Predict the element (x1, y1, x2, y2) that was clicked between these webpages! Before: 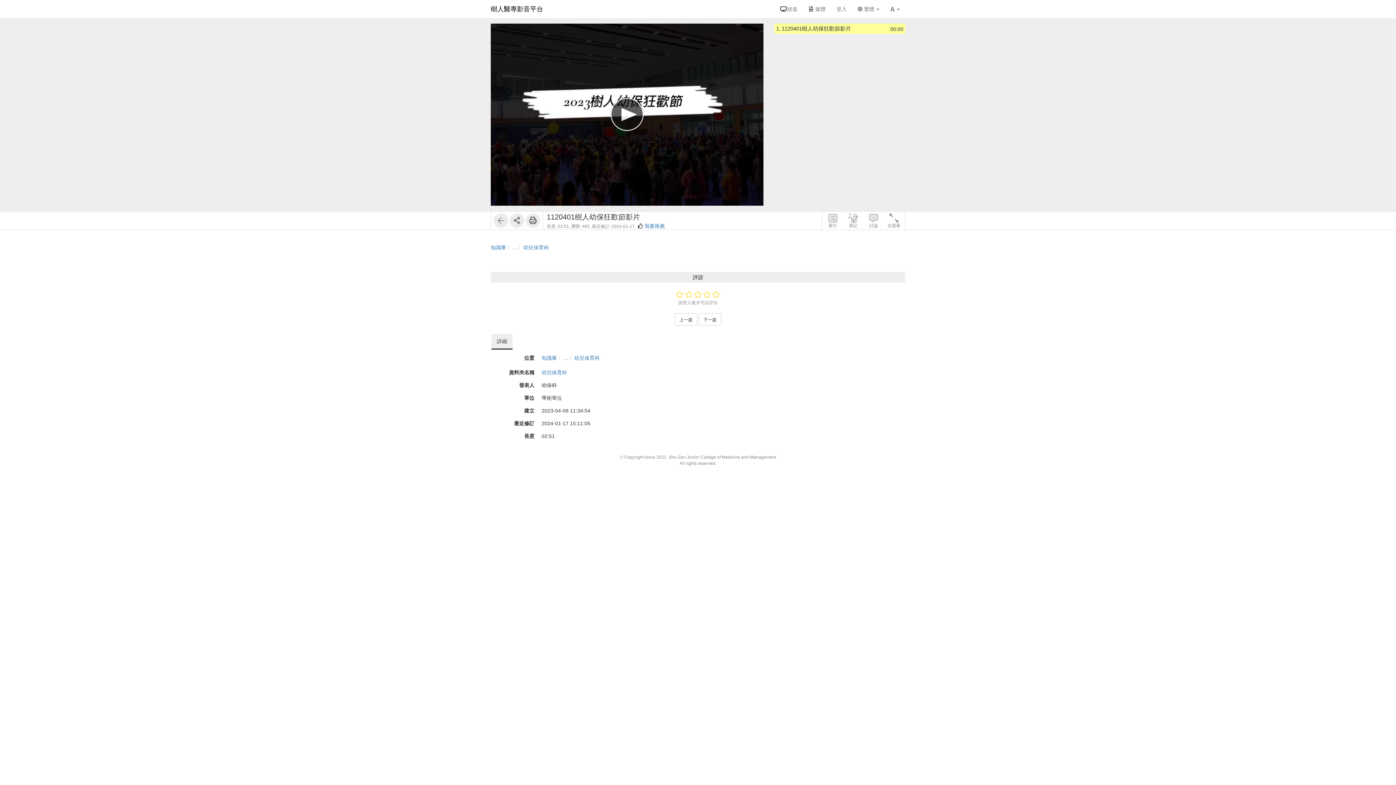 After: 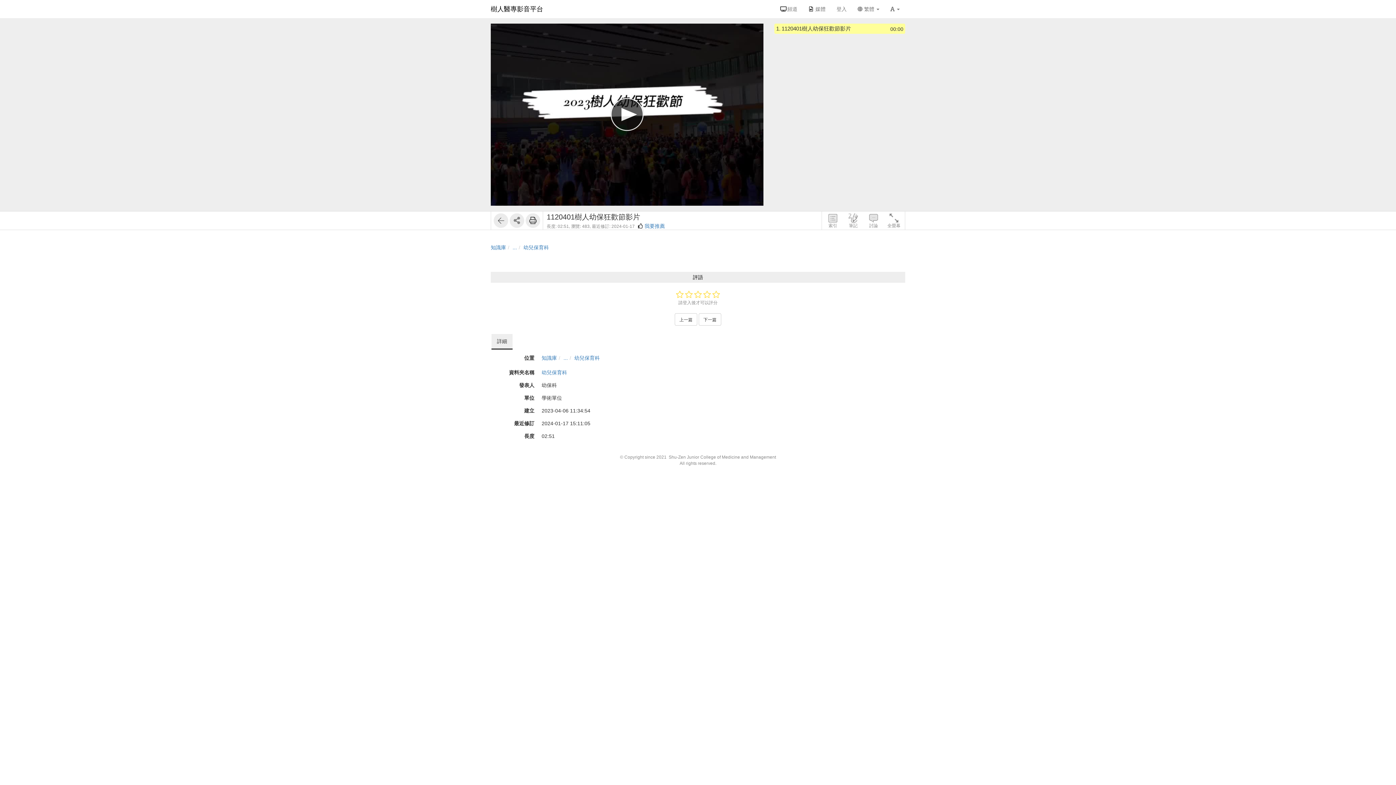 Action: bbox: (525, 213, 540, 228)